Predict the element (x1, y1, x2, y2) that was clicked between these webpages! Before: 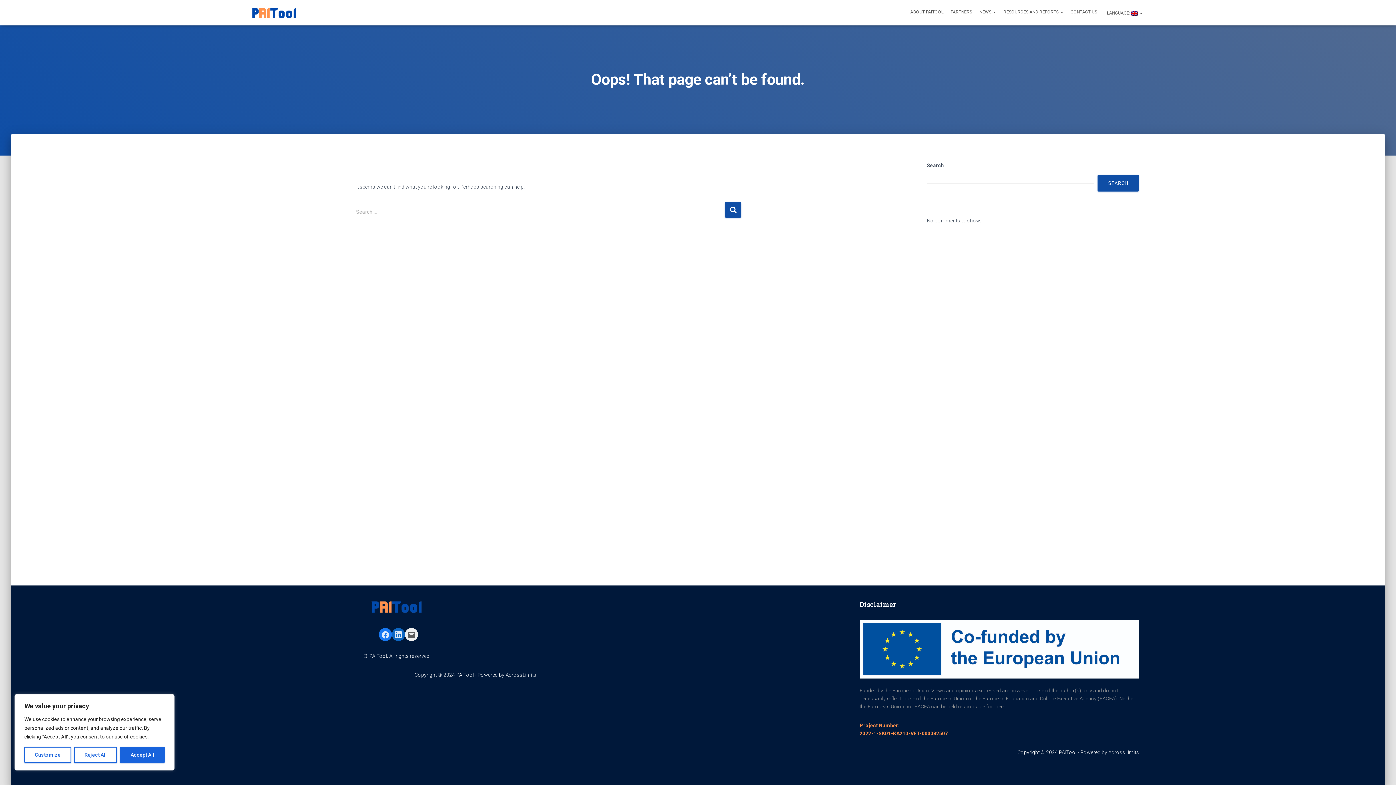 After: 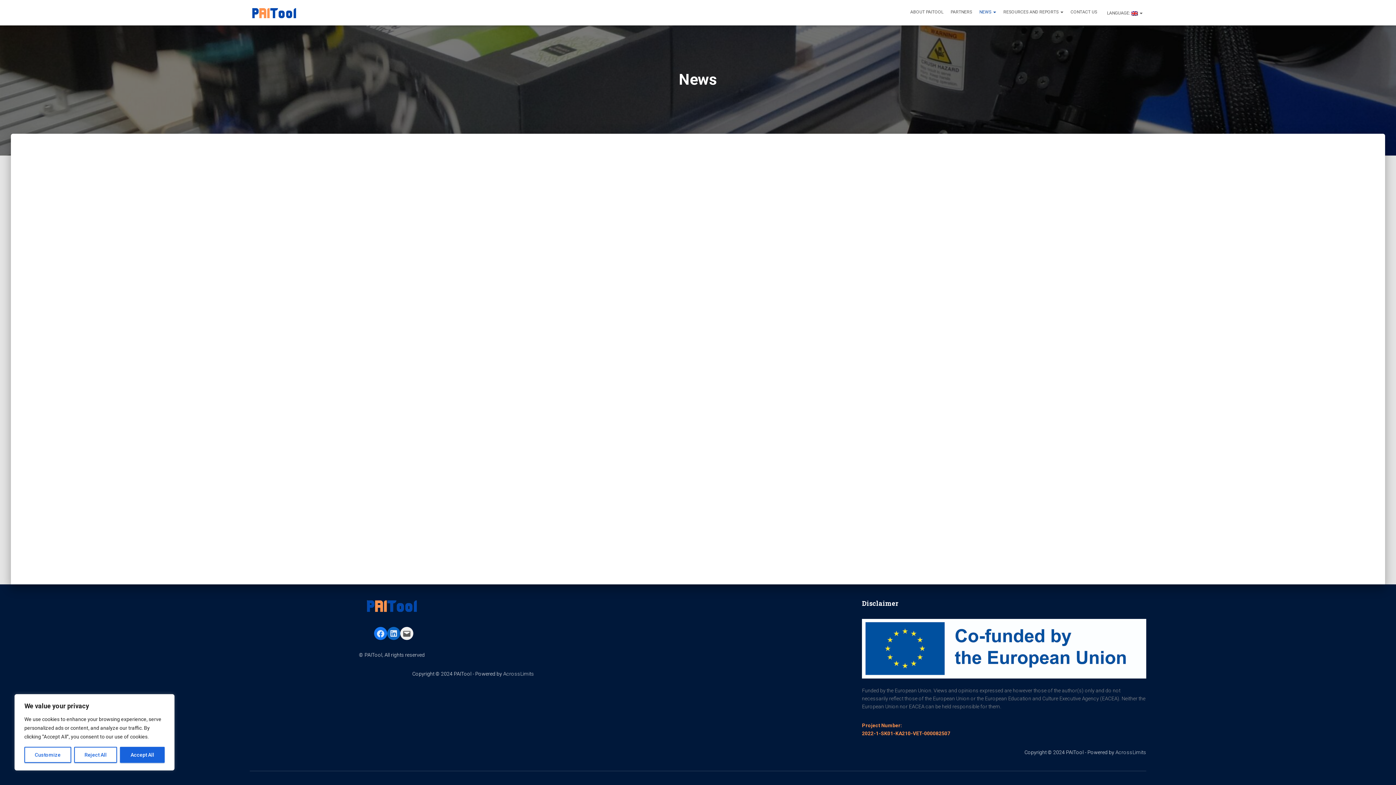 Action: label: NEWS  bbox: (976, 4, 1000, 19)